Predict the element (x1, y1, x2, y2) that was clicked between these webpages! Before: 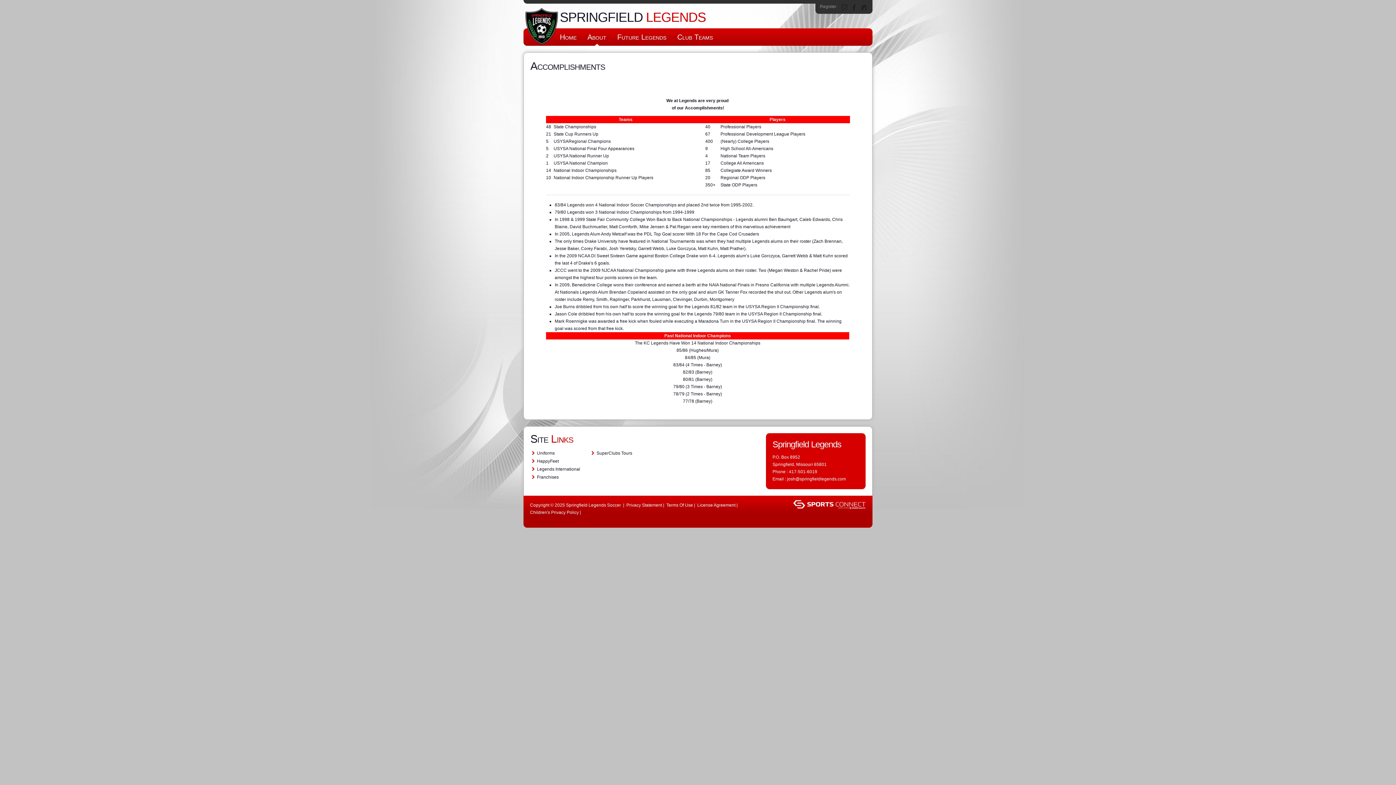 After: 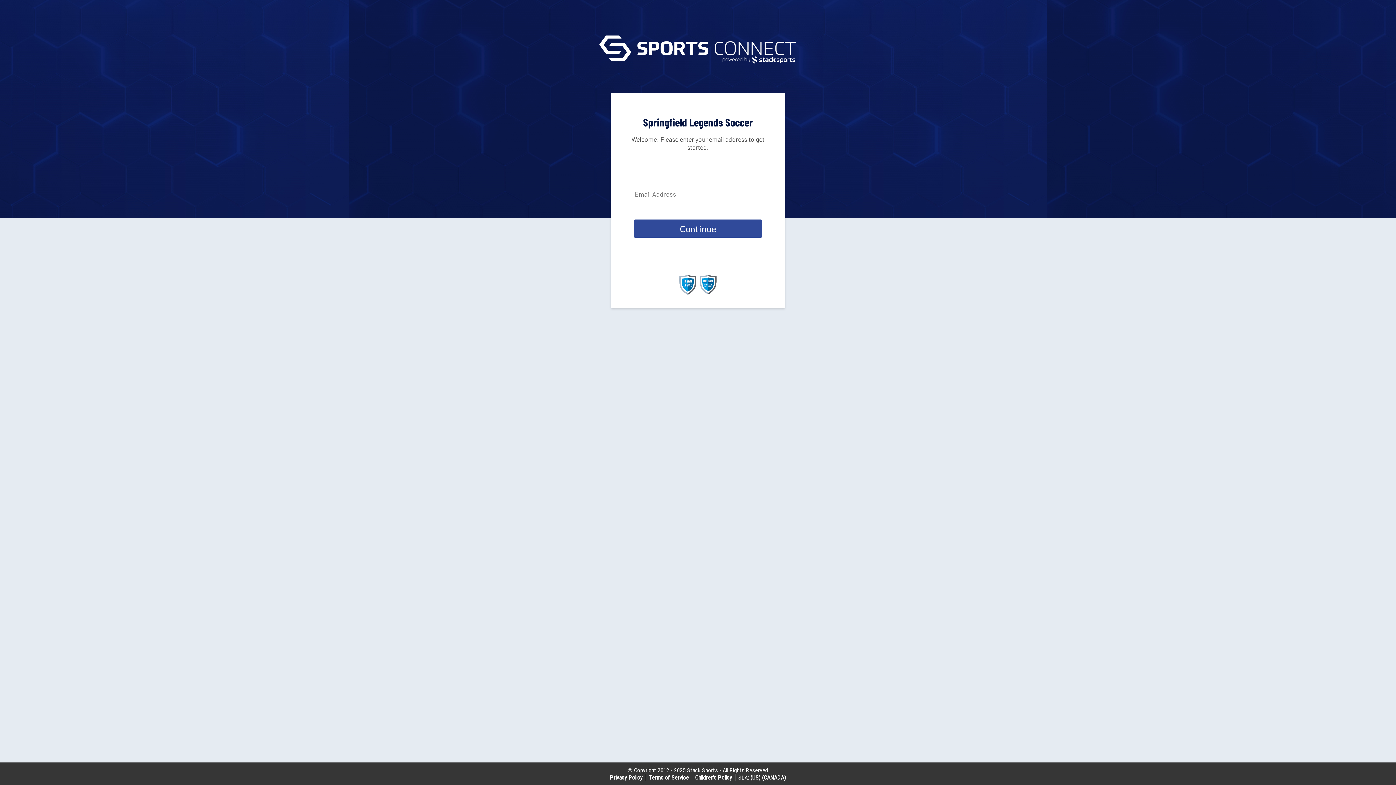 Action: bbox: (820, 4, 836, 9) label: Register